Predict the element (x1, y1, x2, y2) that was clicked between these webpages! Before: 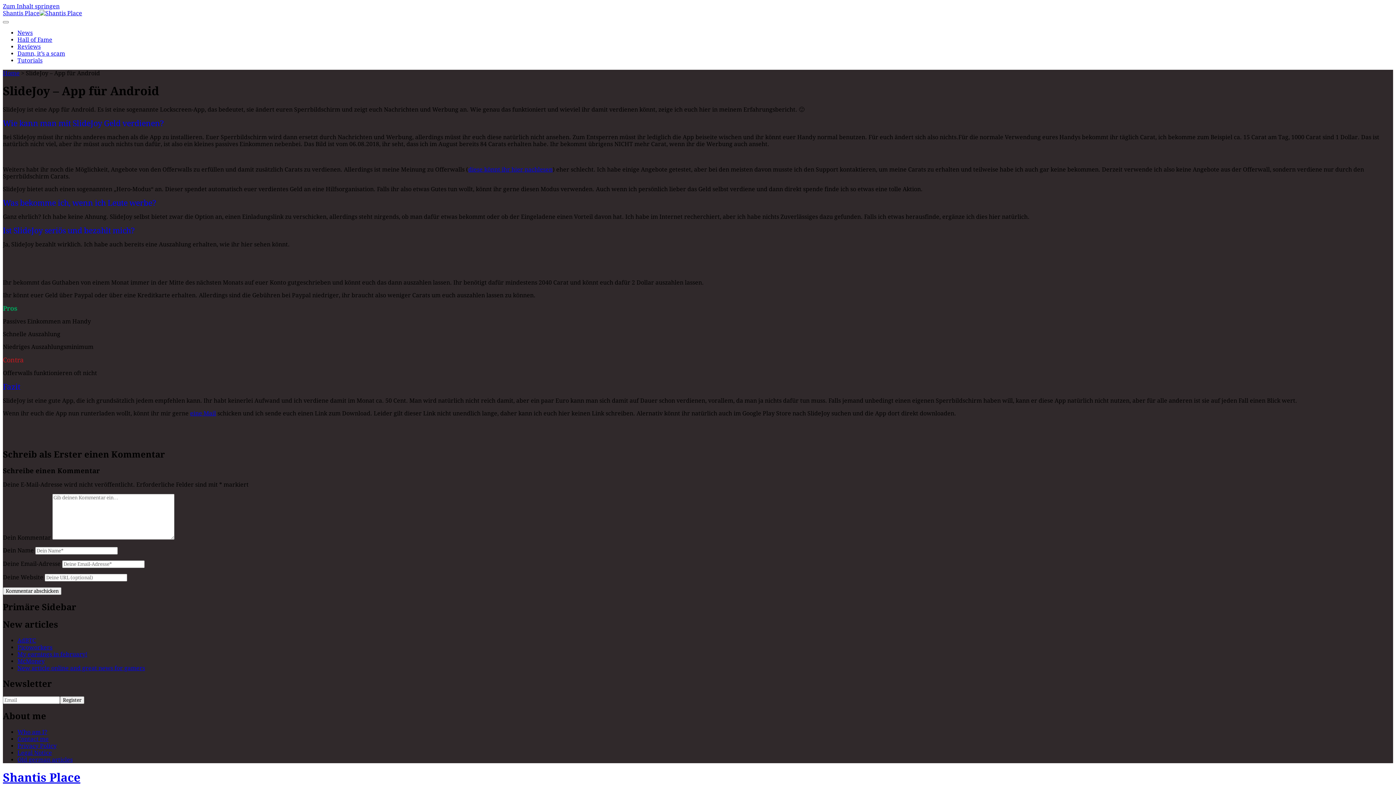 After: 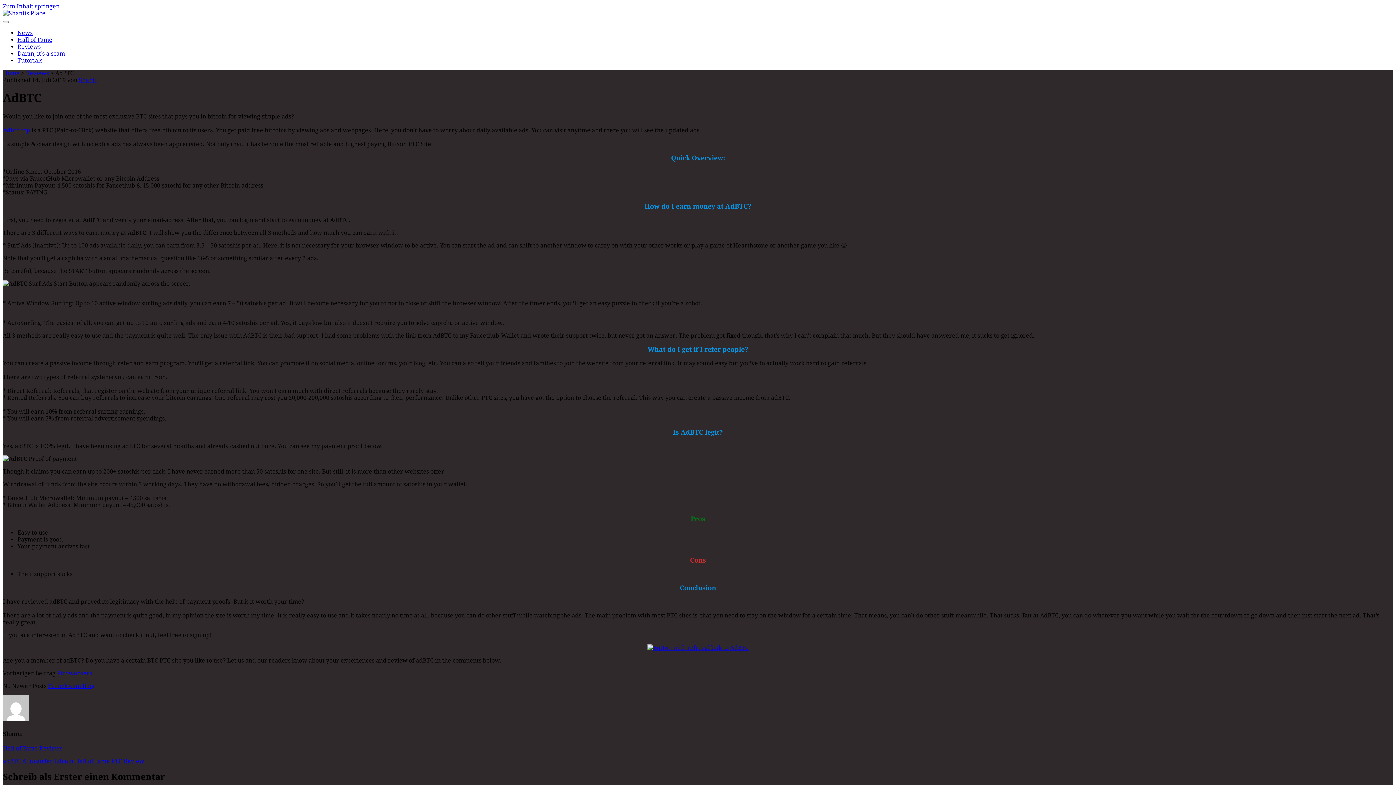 Action: label: AdBTC bbox: (17, 637, 36, 644)